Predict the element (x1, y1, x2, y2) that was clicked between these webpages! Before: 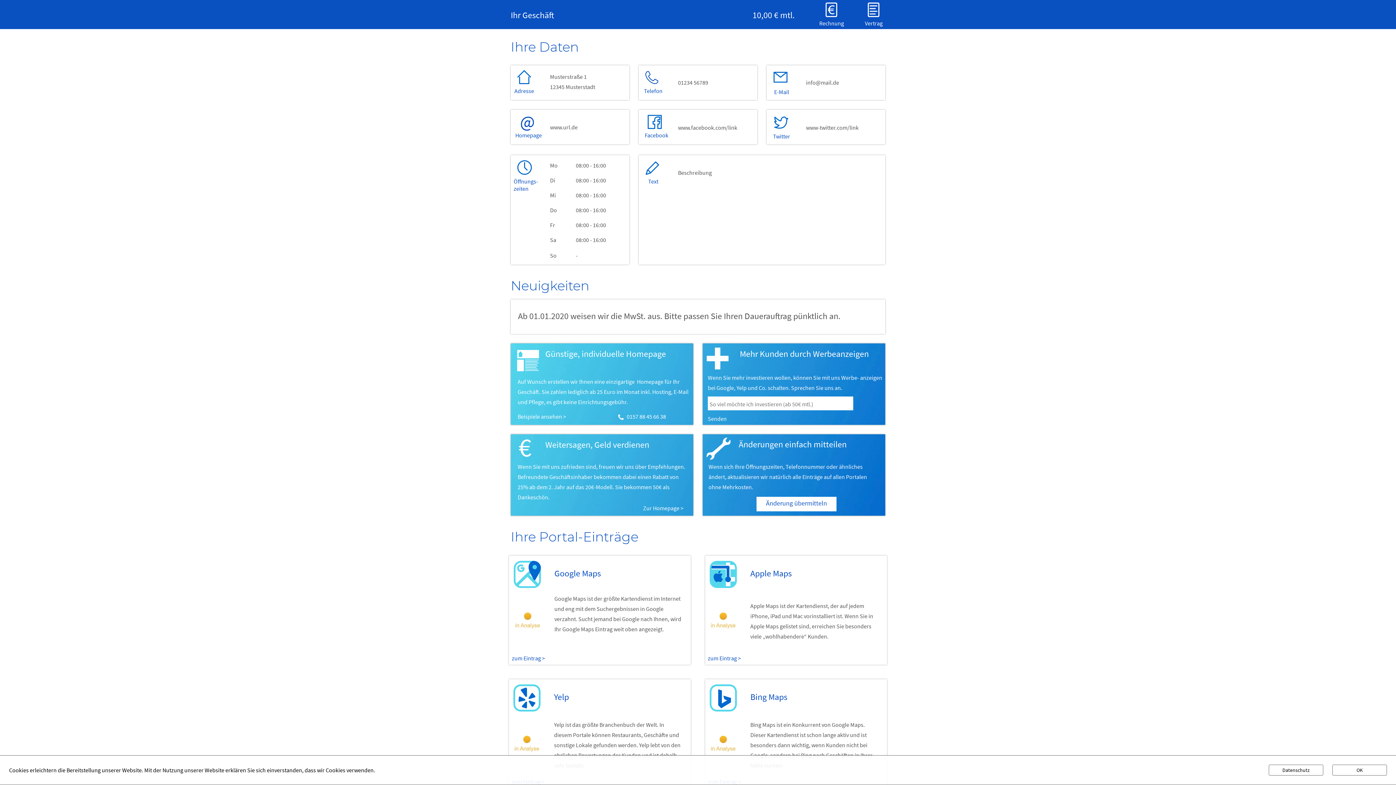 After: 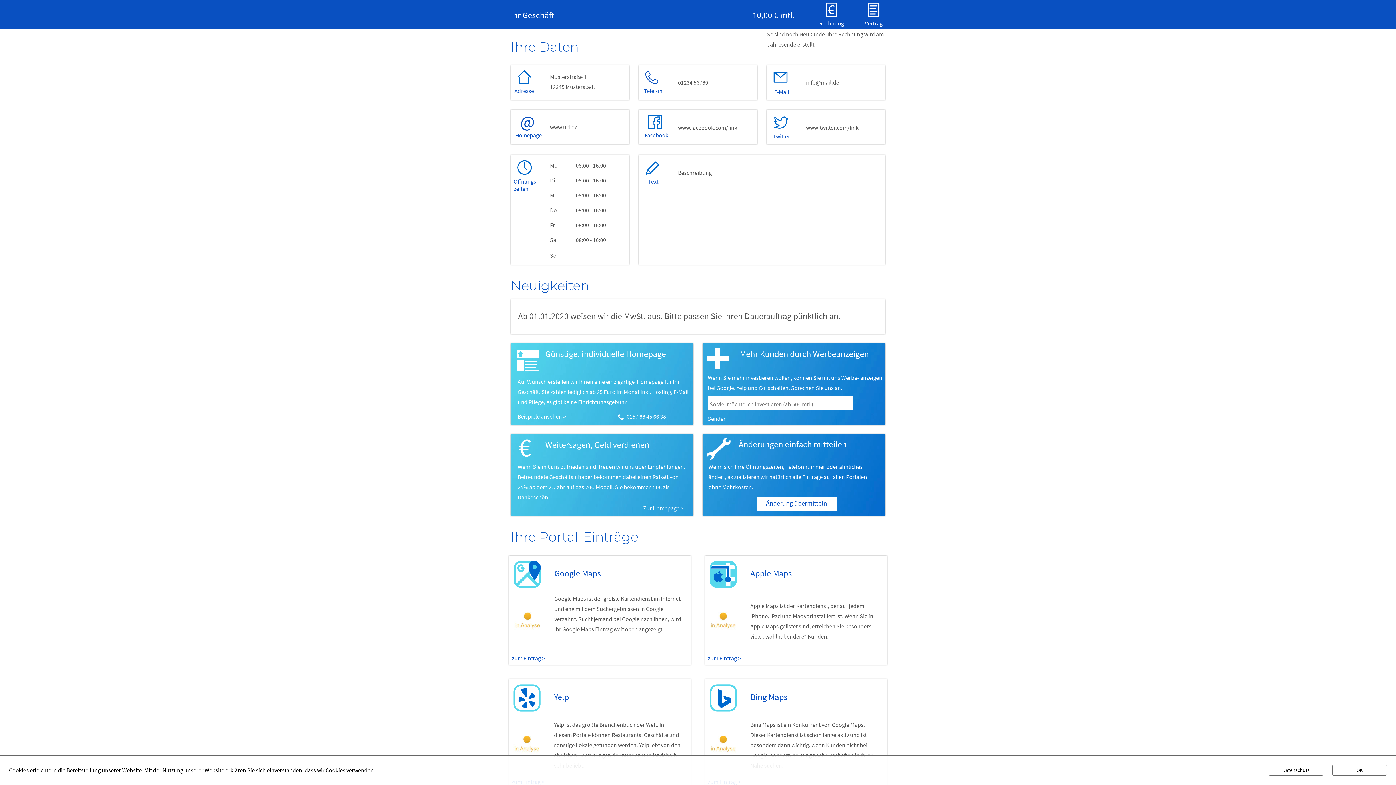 Action: bbox: (824, 11, 838, 18)